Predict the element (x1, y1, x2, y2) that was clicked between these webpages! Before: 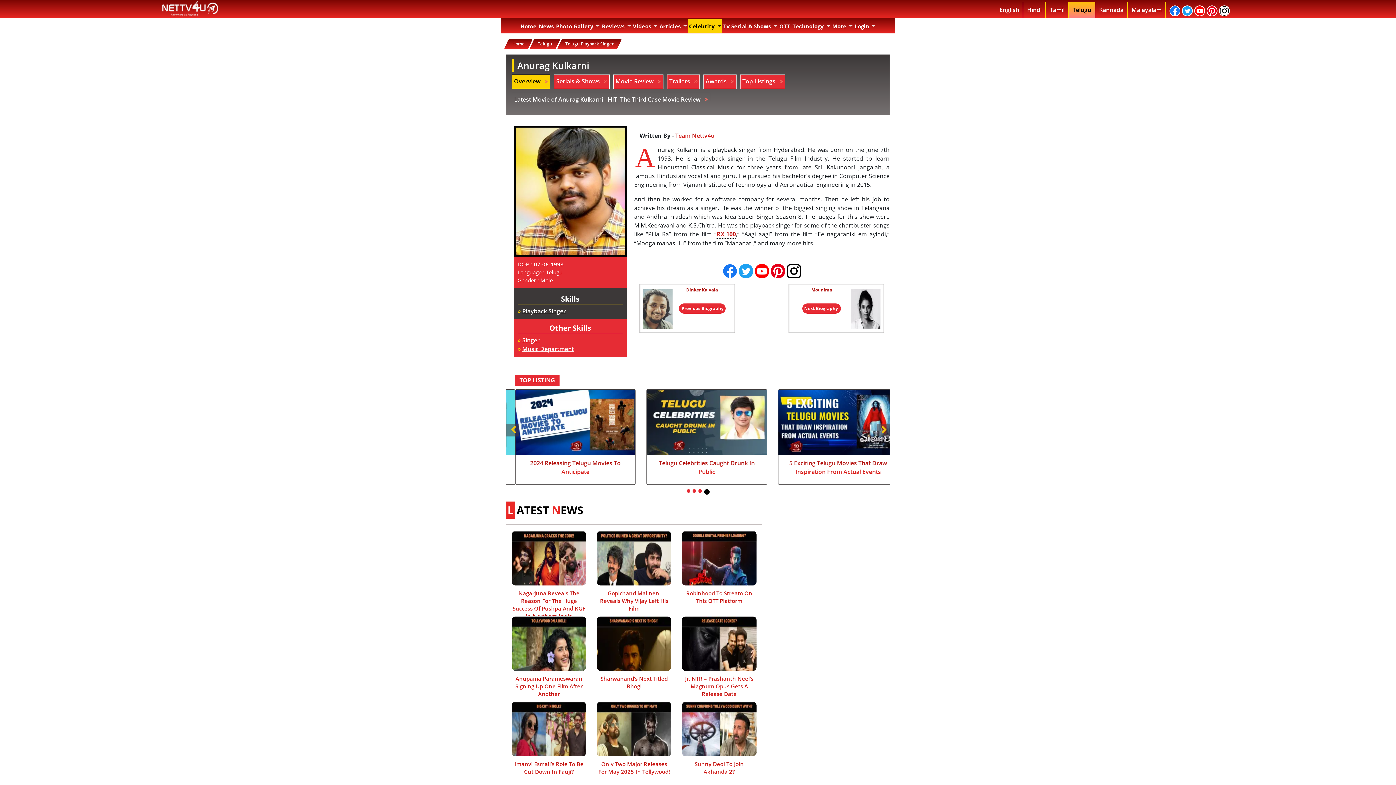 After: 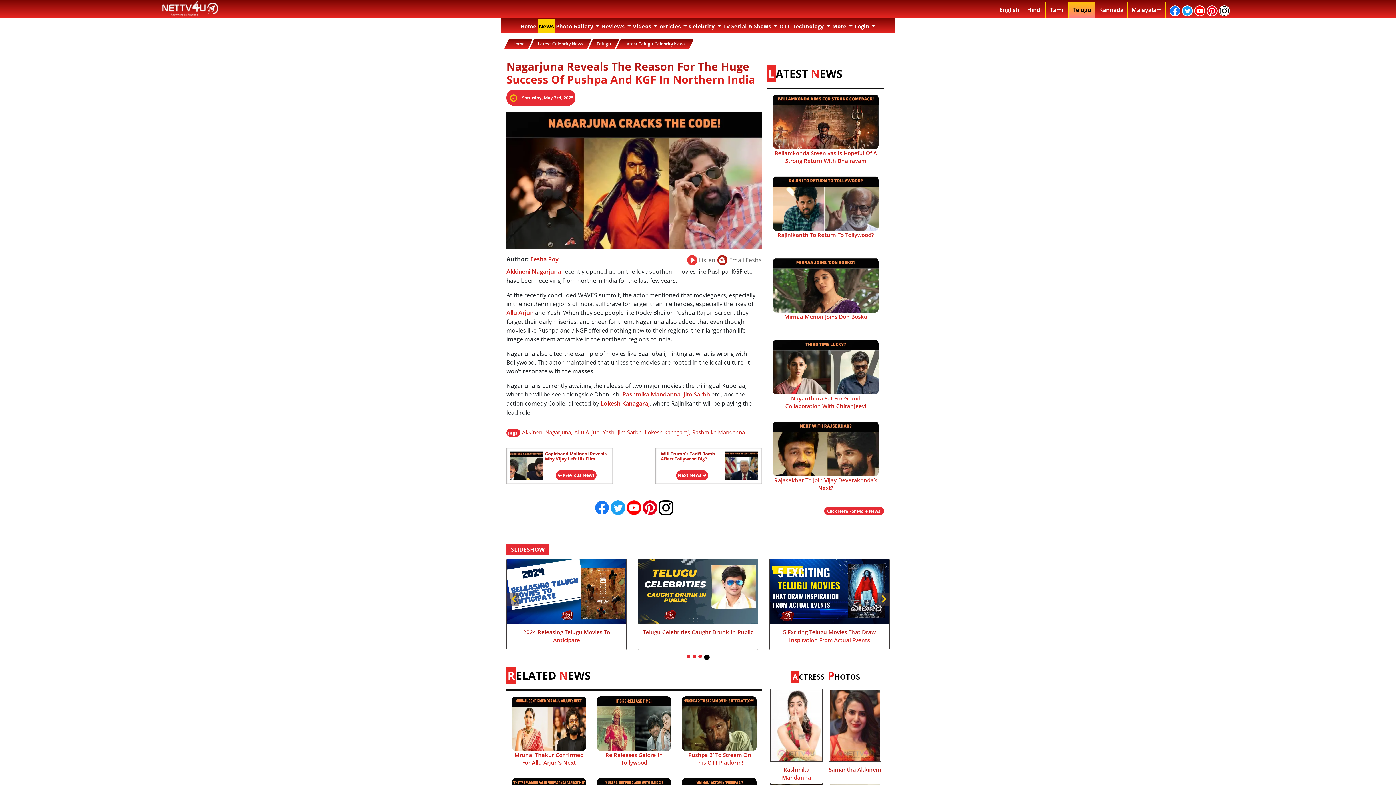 Action: label: Nagarjuna Reveals The Reason For The Huge Success Of Pushpa And KGF In Northern India bbox: (512, 589, 585, 620)